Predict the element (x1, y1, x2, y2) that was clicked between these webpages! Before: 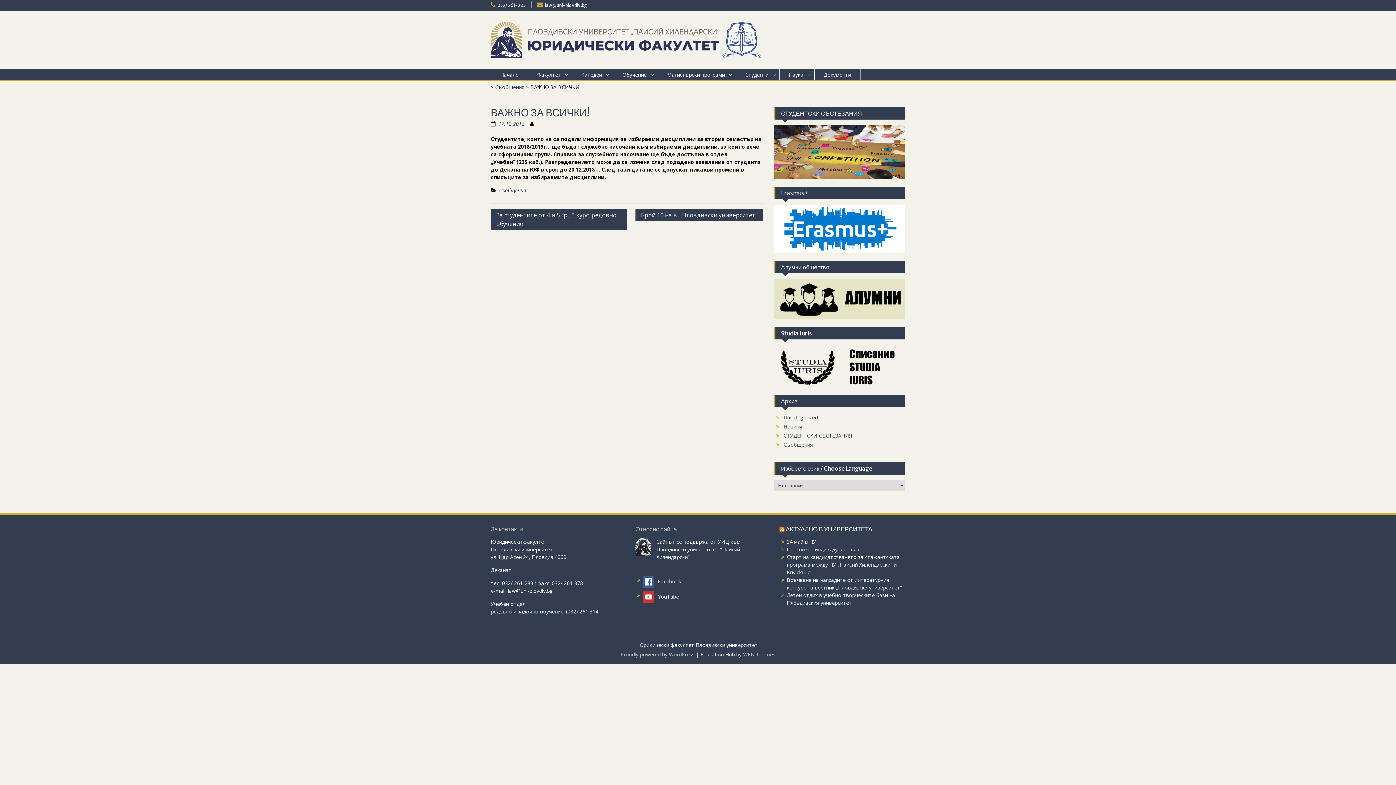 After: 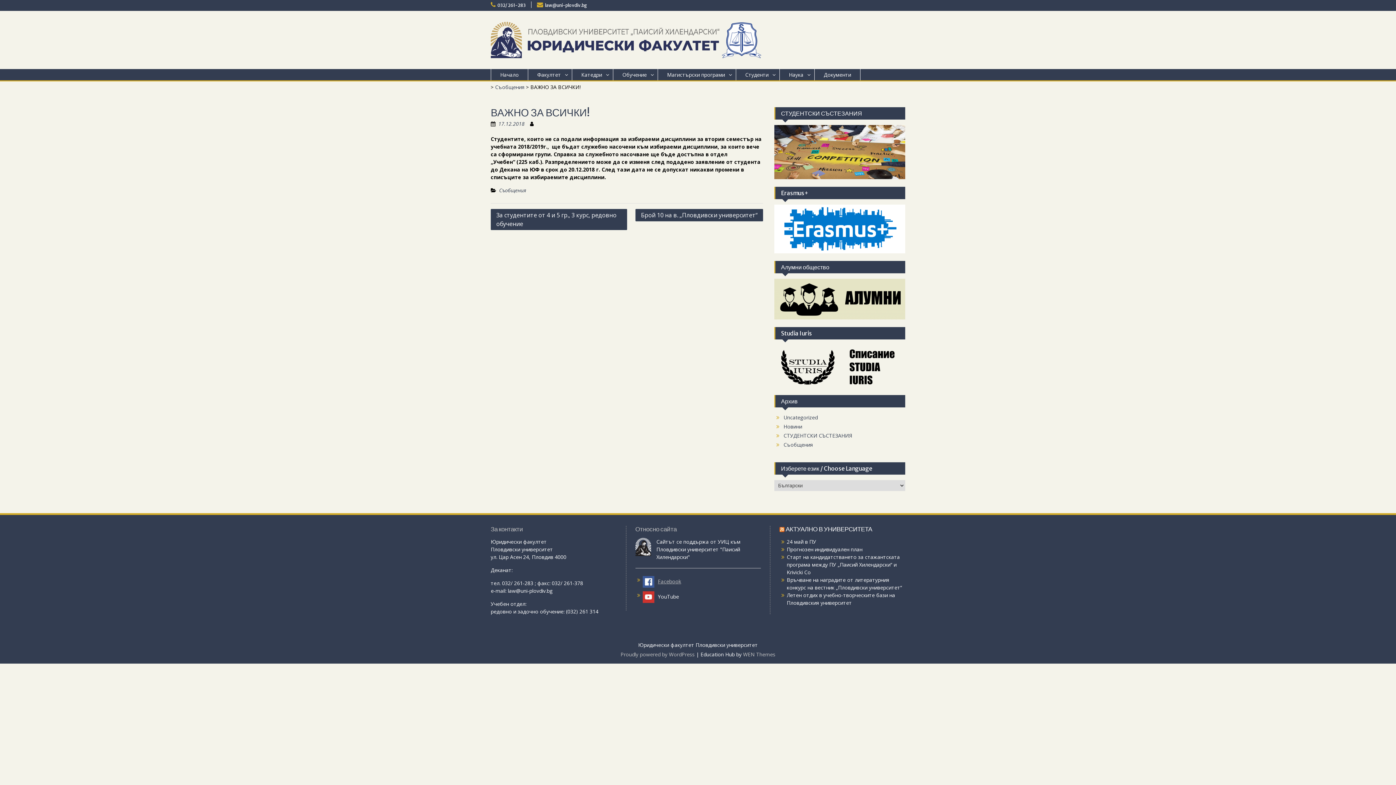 Action: label: Facebook bbox: (642, 578, 681, 584)